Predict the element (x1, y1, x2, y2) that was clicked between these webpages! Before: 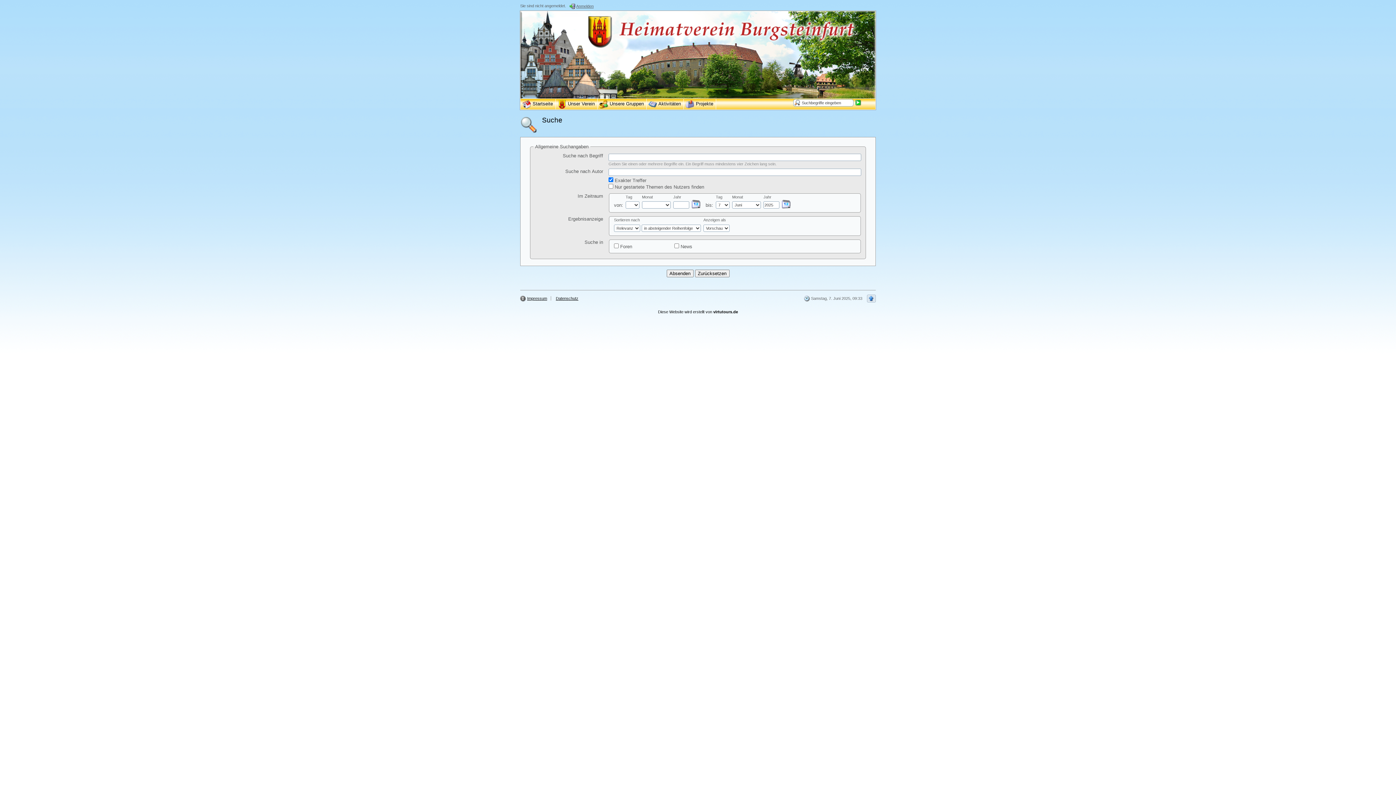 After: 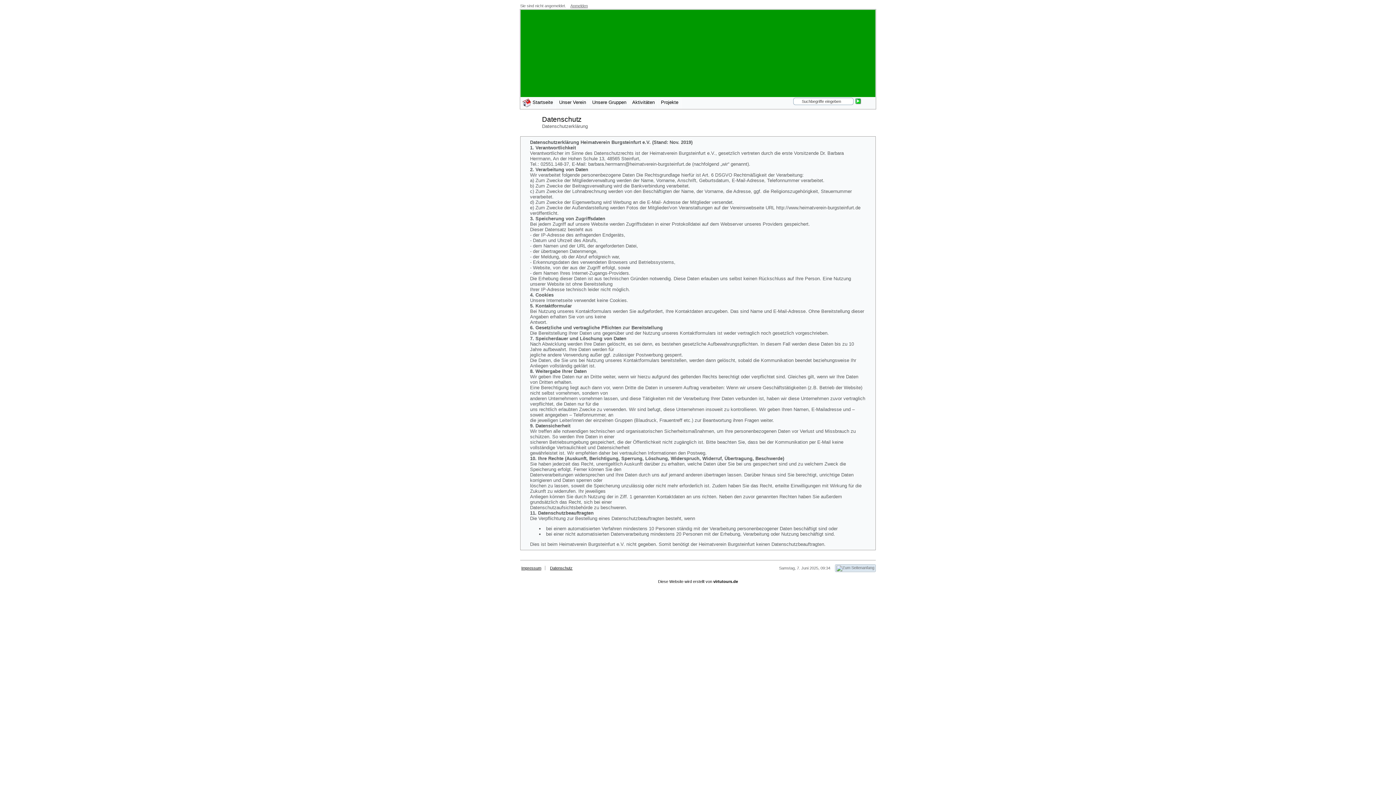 Action: bbox: (554, 296, 578, 300) label:  Datenschutz